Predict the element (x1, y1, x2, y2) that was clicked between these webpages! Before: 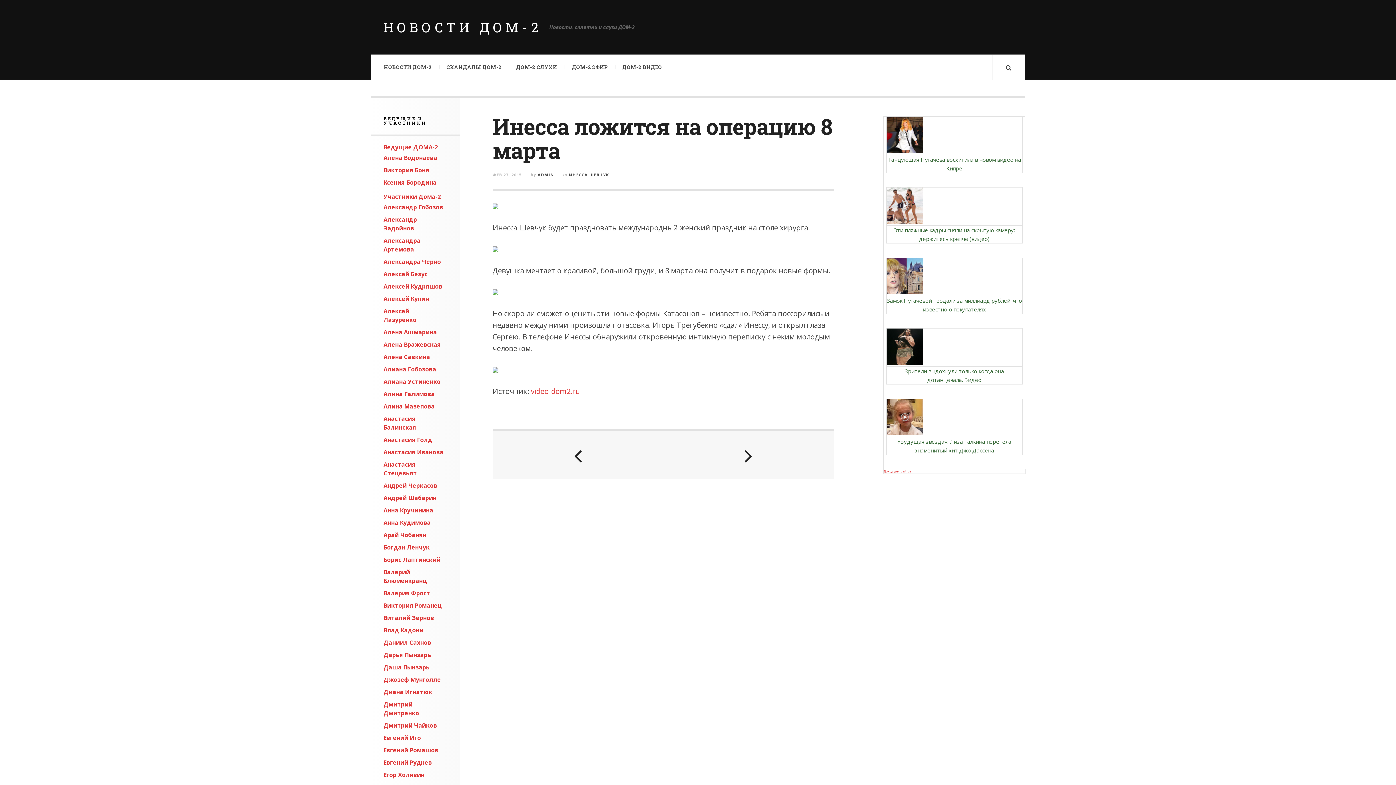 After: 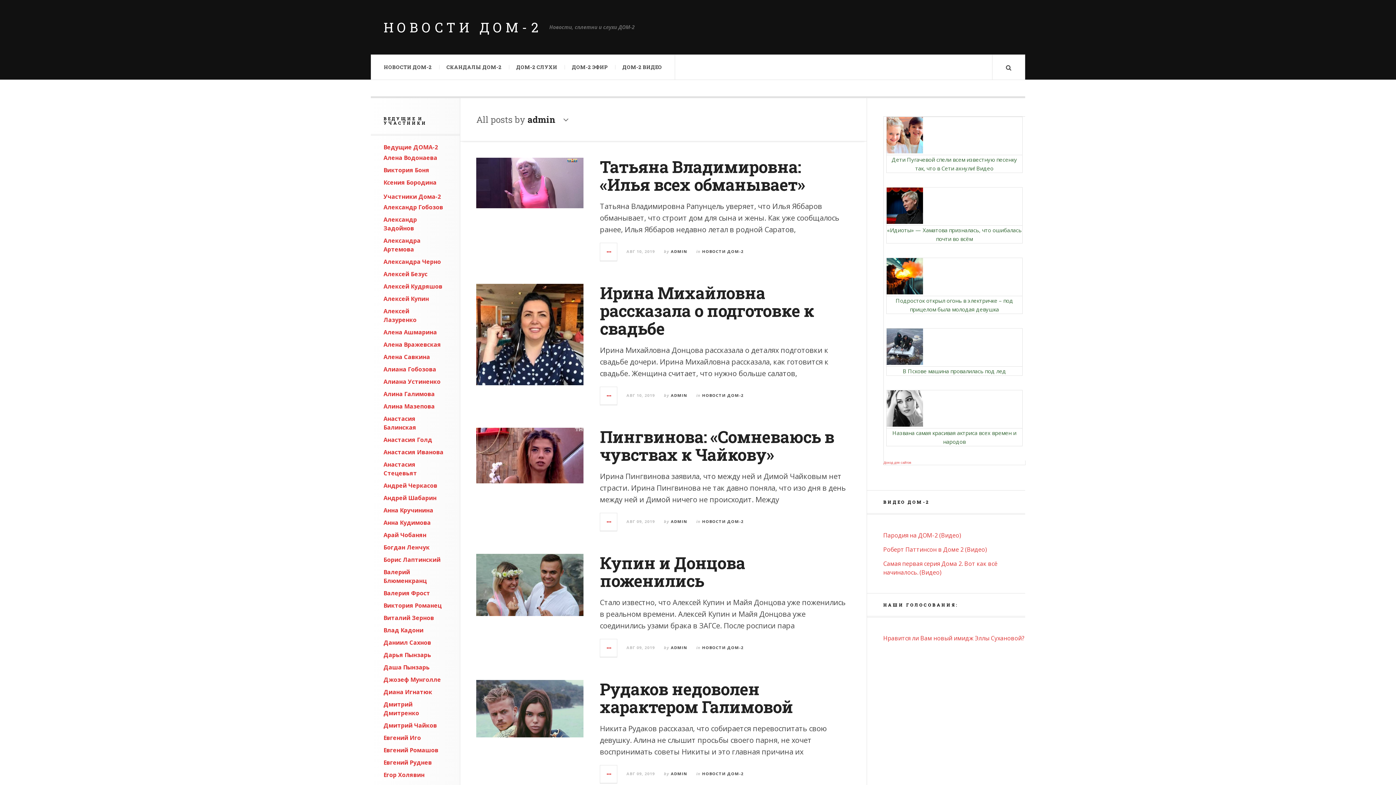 Action: label: ADMIN bbox: (537, 172, 554, 177)